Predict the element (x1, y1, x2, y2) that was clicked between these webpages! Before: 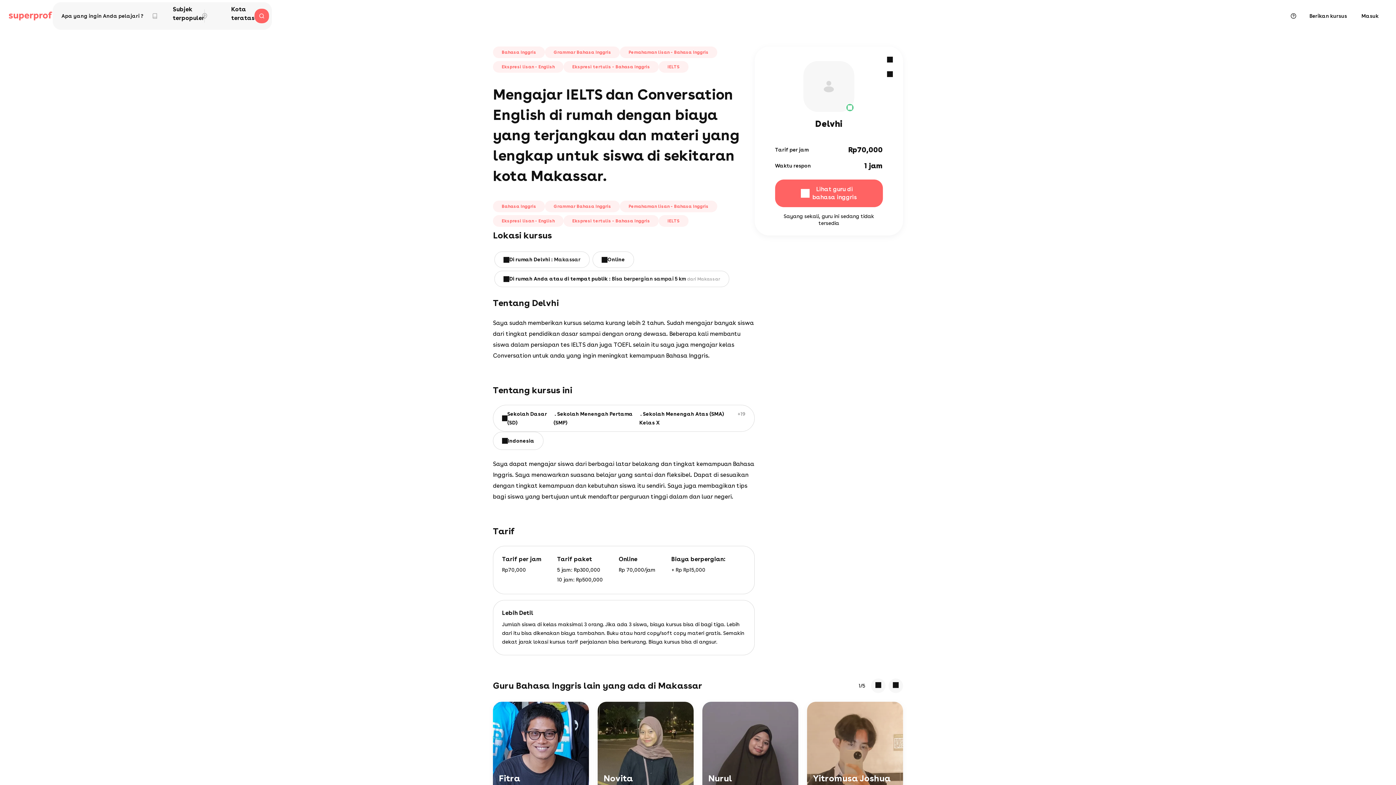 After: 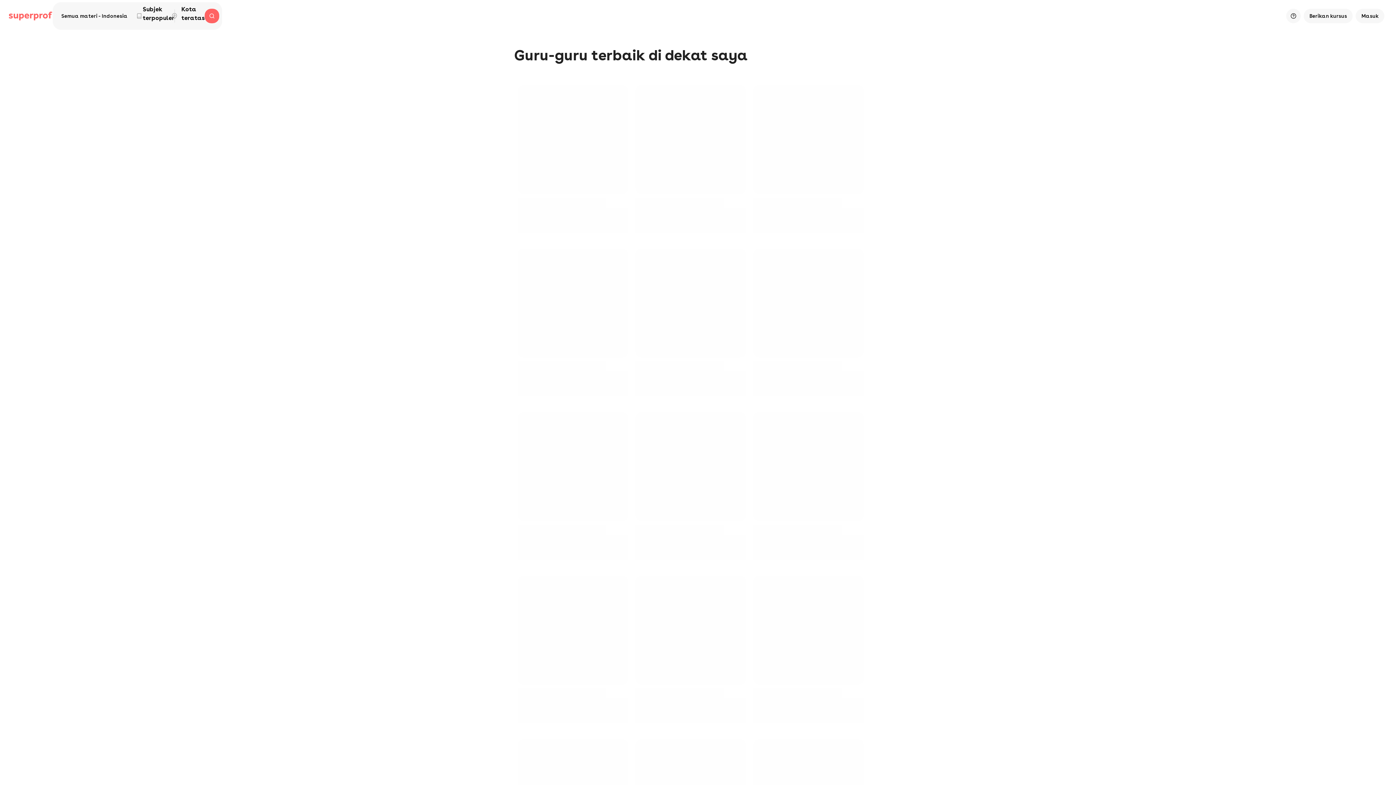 Action: bbox: (254, 8, 269, 23)